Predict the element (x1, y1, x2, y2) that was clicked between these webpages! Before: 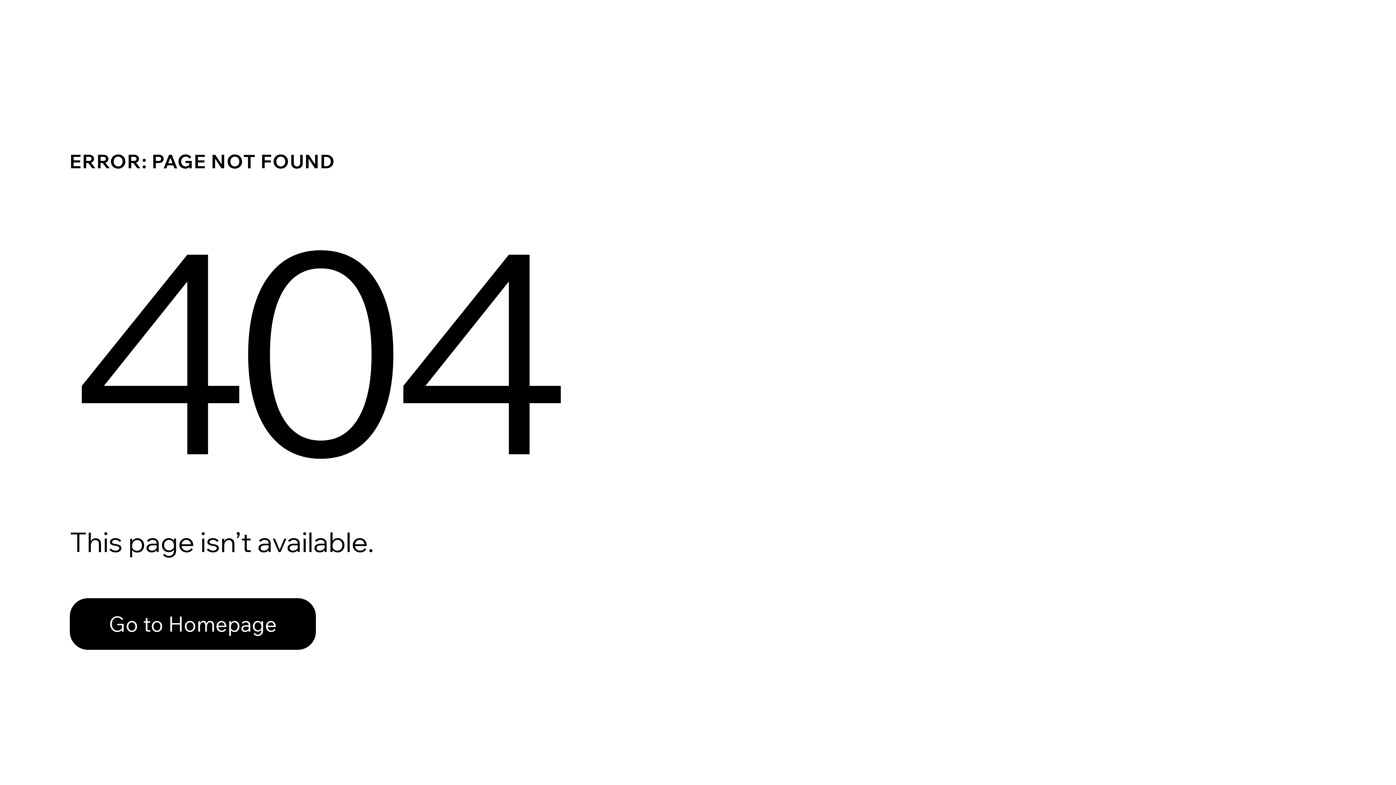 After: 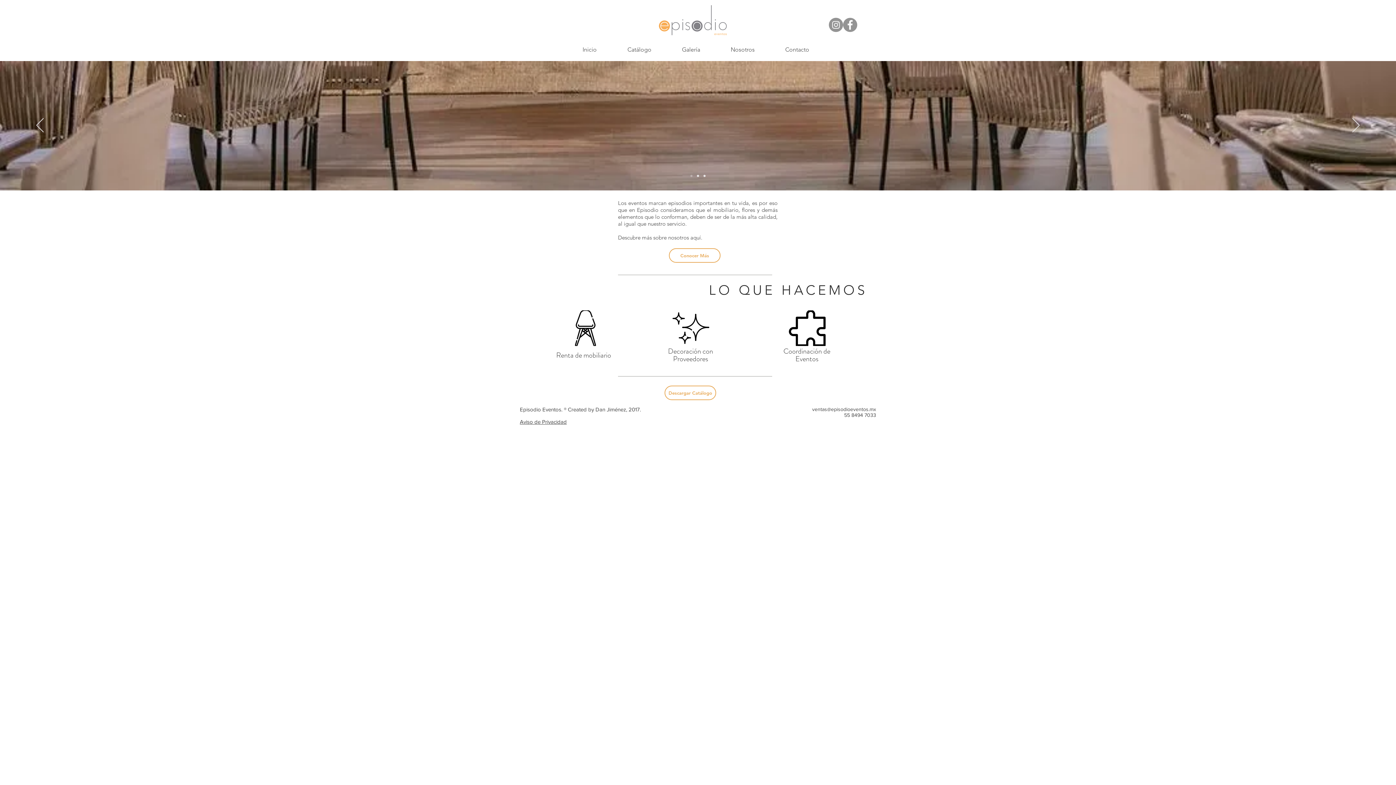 Action: label: Go to Homepage bbox: (69, 598, 316, 650)